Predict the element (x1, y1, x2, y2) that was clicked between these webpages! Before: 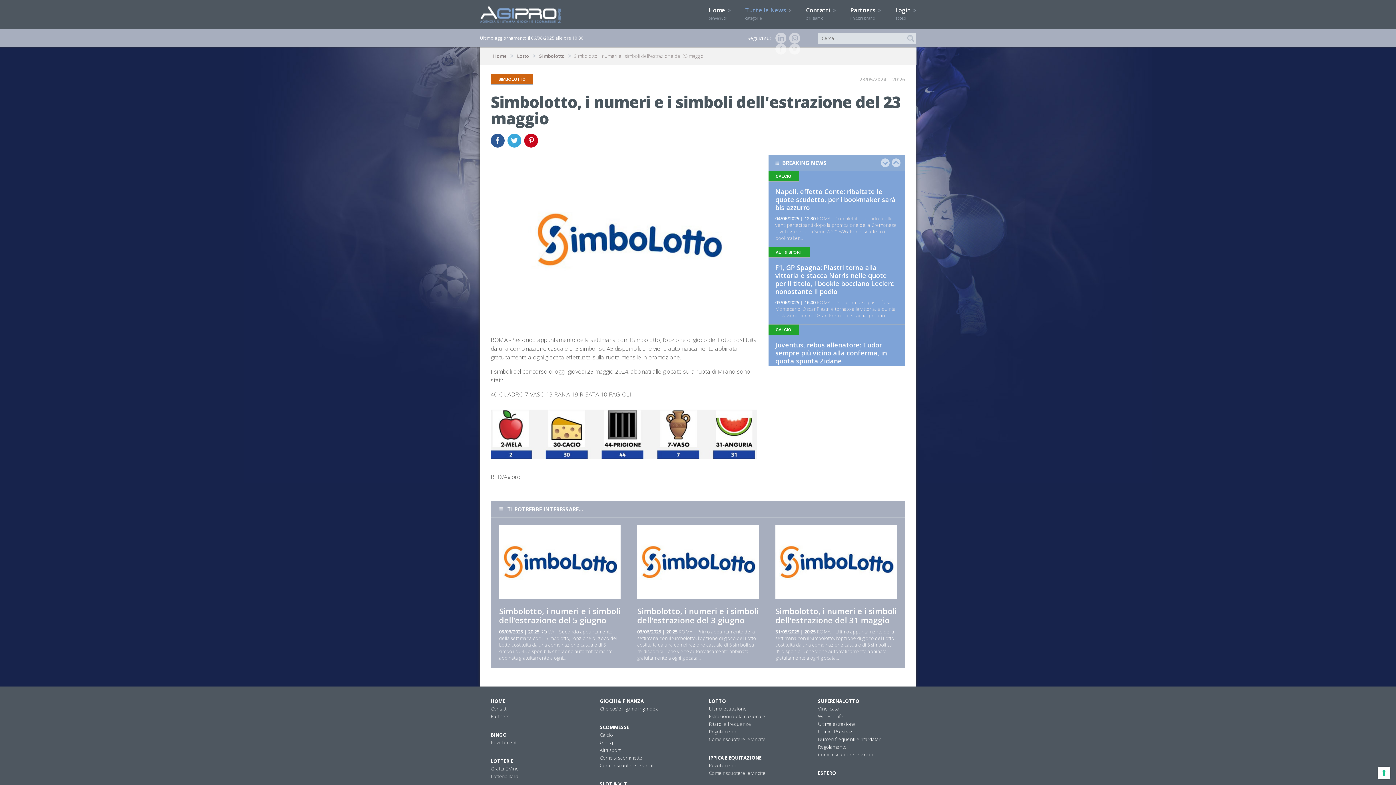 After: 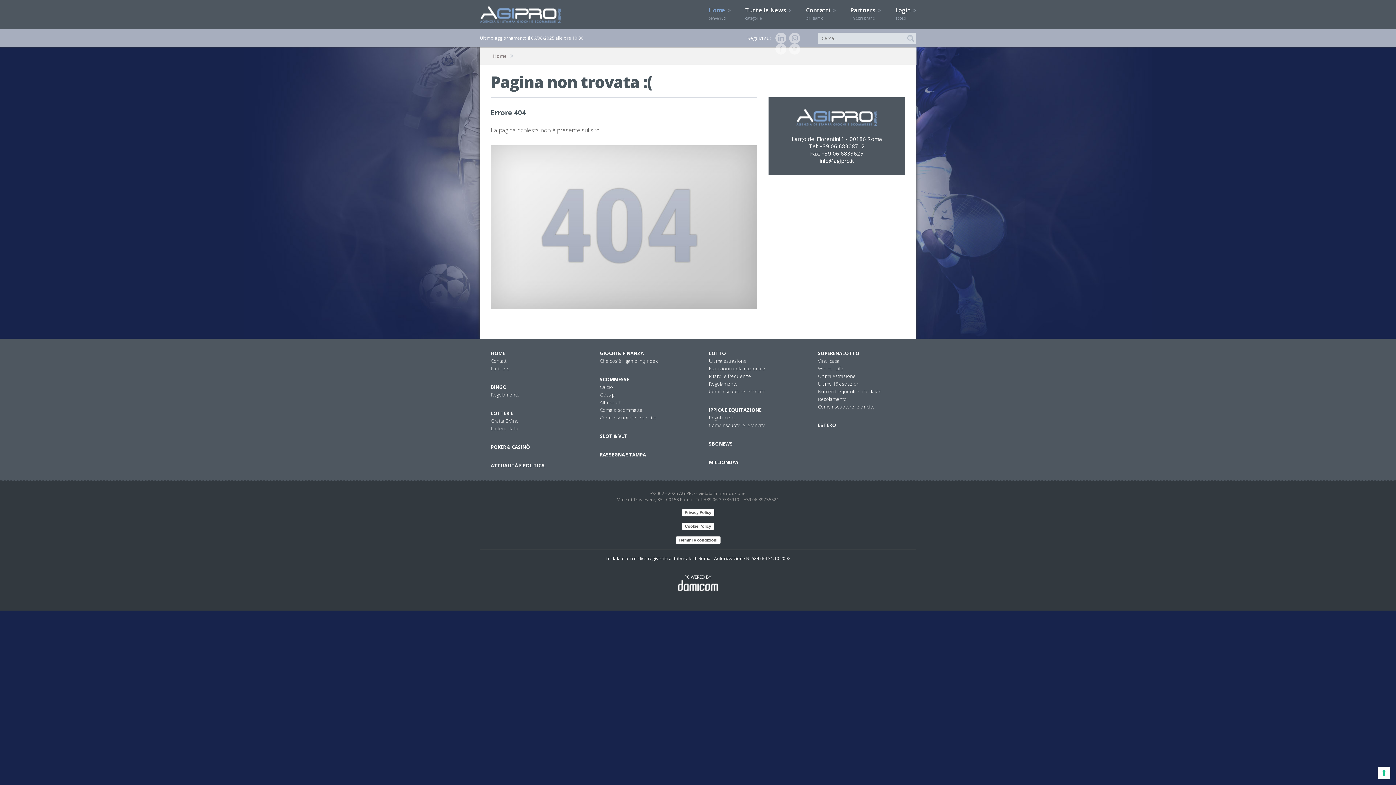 Action: bbox: (490, 739, 519, 746) label: Regolamento